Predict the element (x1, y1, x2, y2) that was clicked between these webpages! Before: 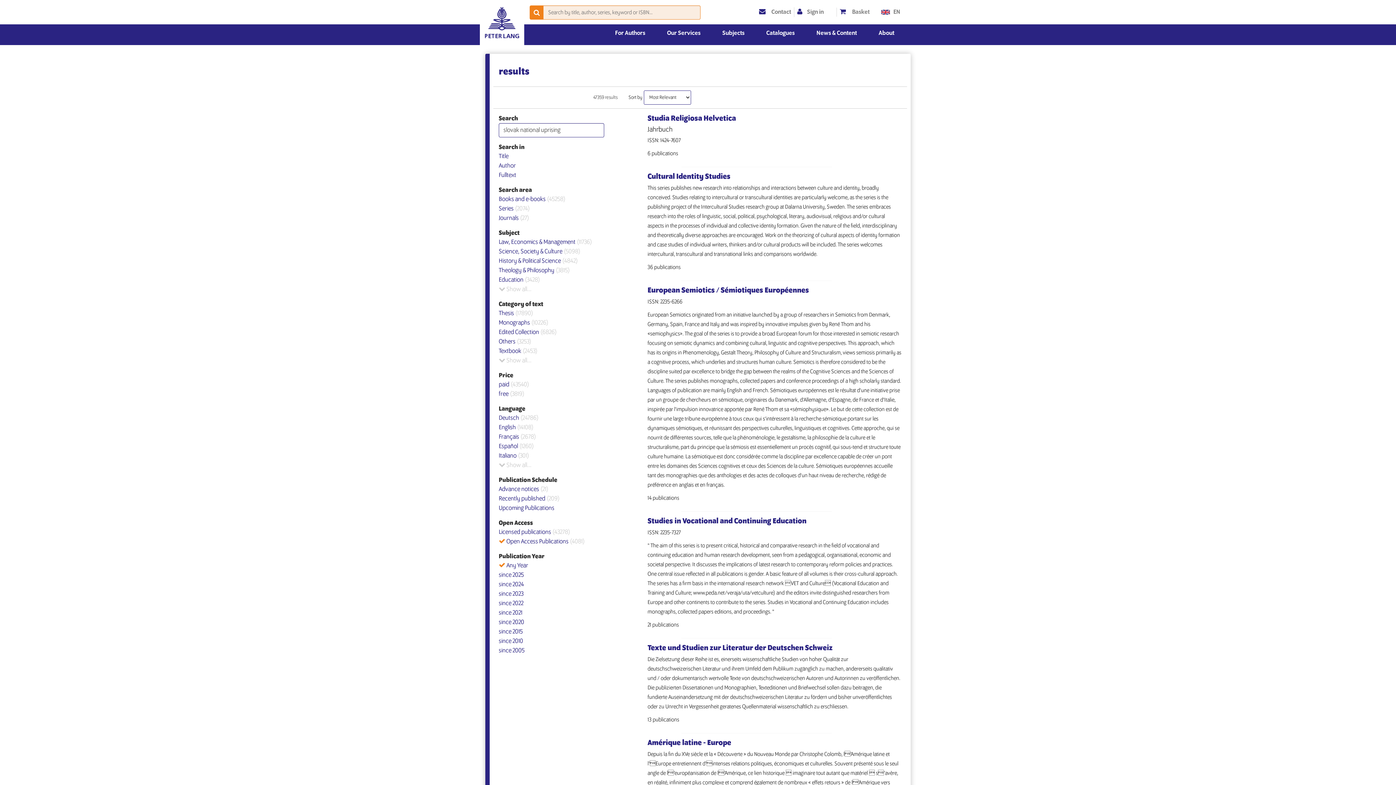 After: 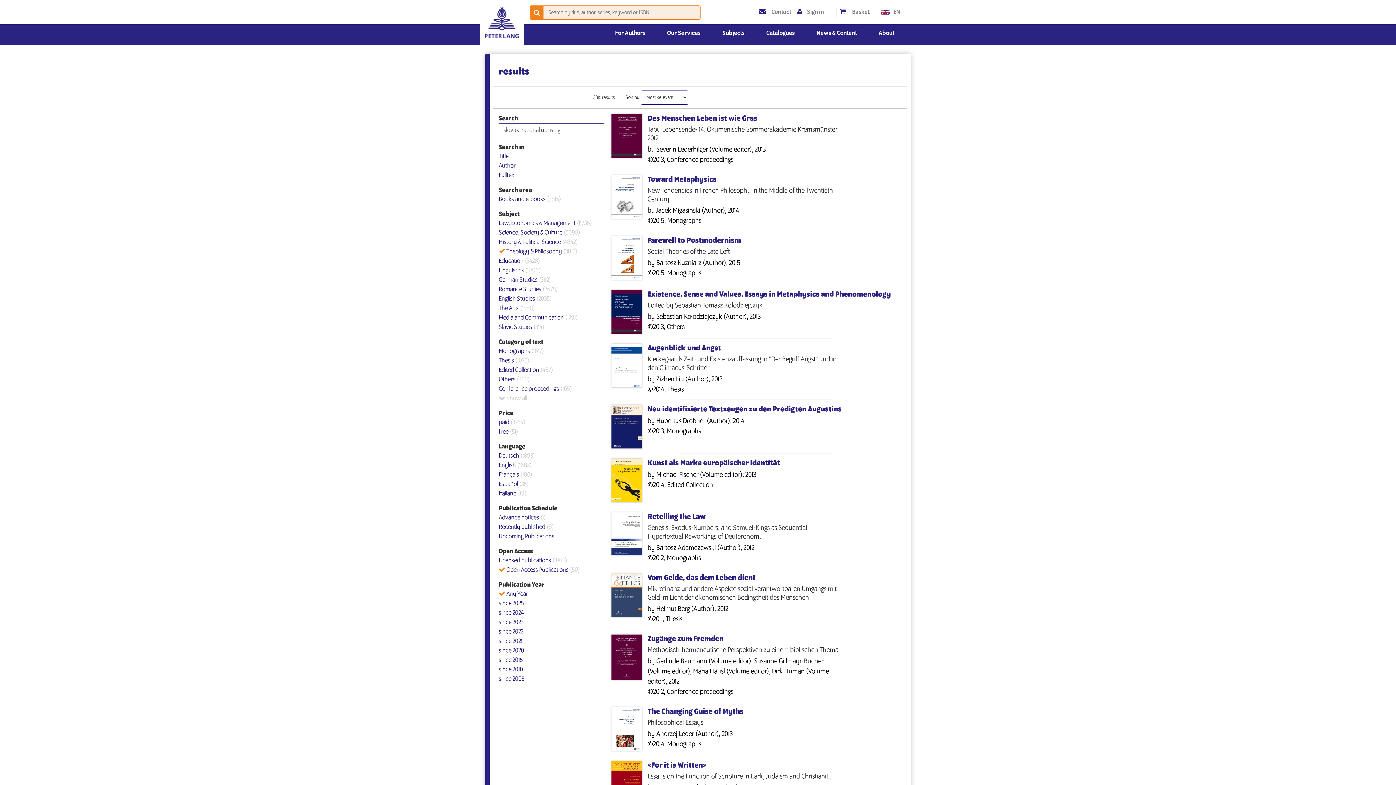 Action: bbox: (498, 267, 569, 274) label: Theology & Philosophy (3815)